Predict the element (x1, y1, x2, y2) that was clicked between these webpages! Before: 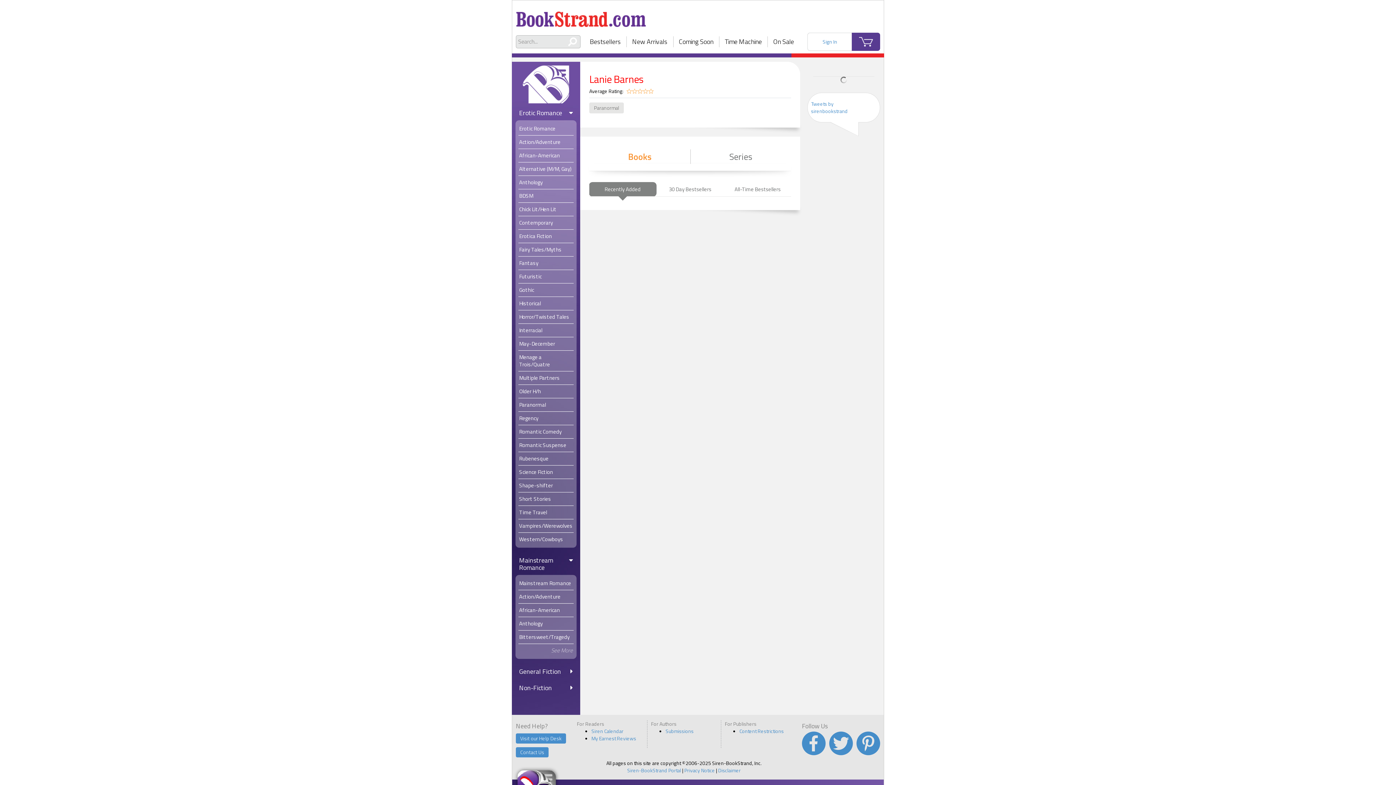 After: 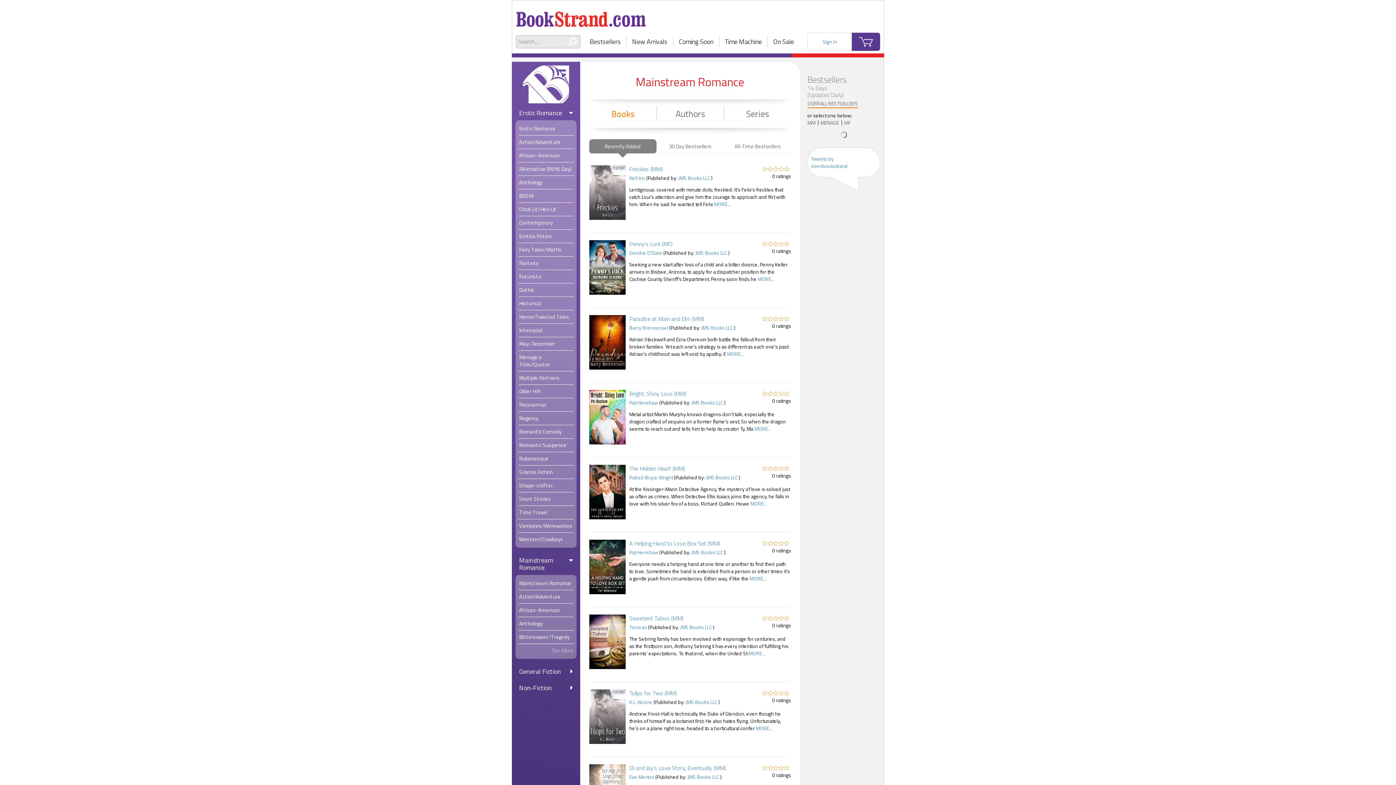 Action: bbox: (518, 577, 573, 590) label: Mainstream Romance